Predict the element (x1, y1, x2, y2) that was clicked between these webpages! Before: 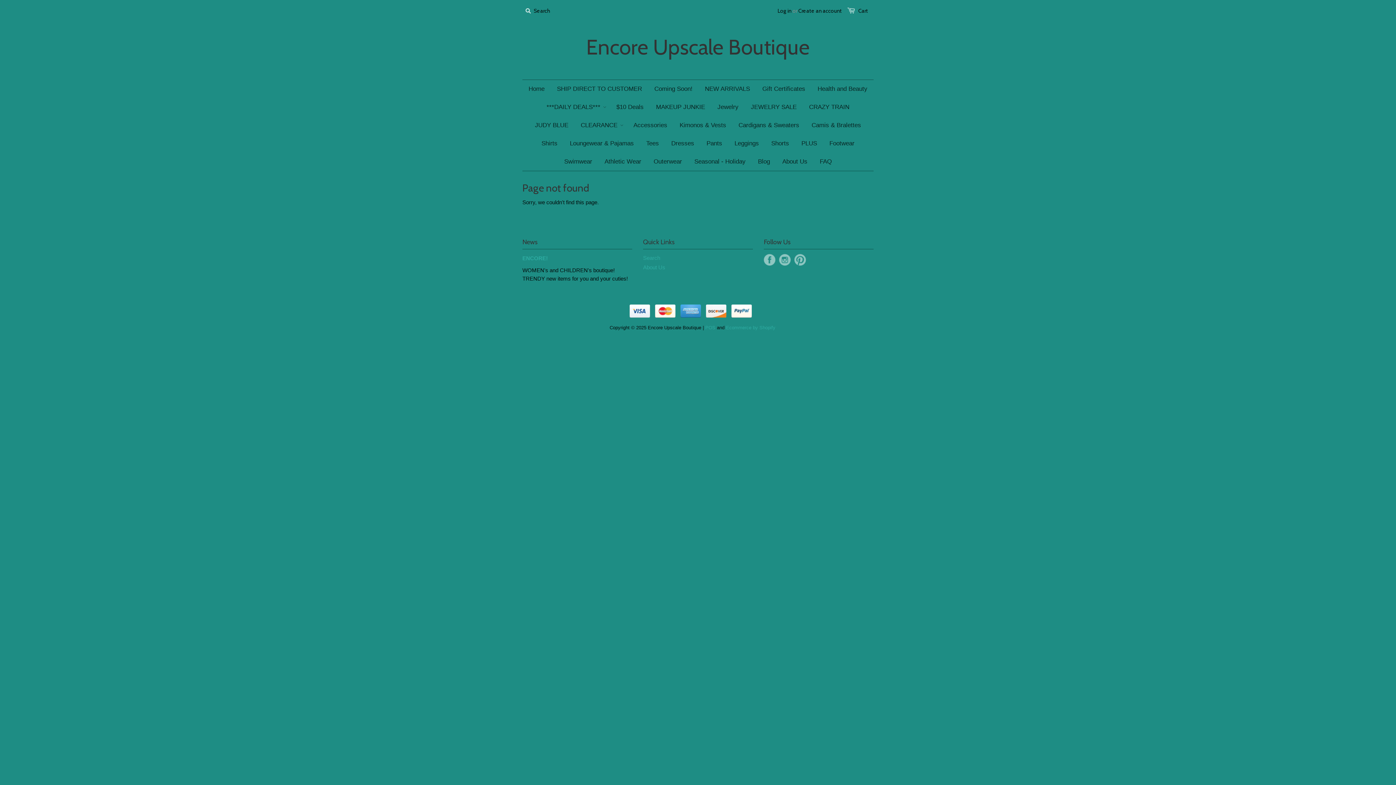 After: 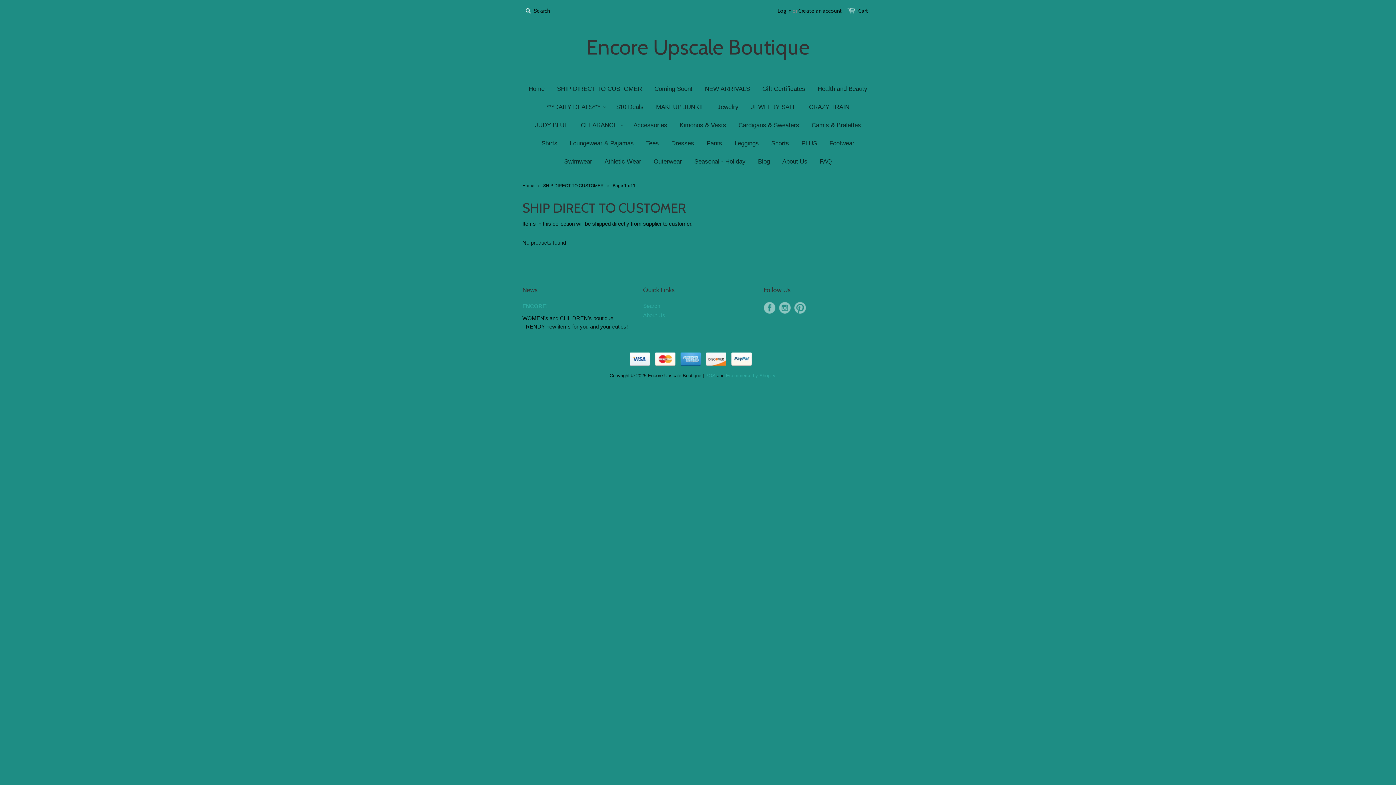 Action: label: SHIP DIRECT TO CUSTOMER bbox: (551, 80, 647, 98)